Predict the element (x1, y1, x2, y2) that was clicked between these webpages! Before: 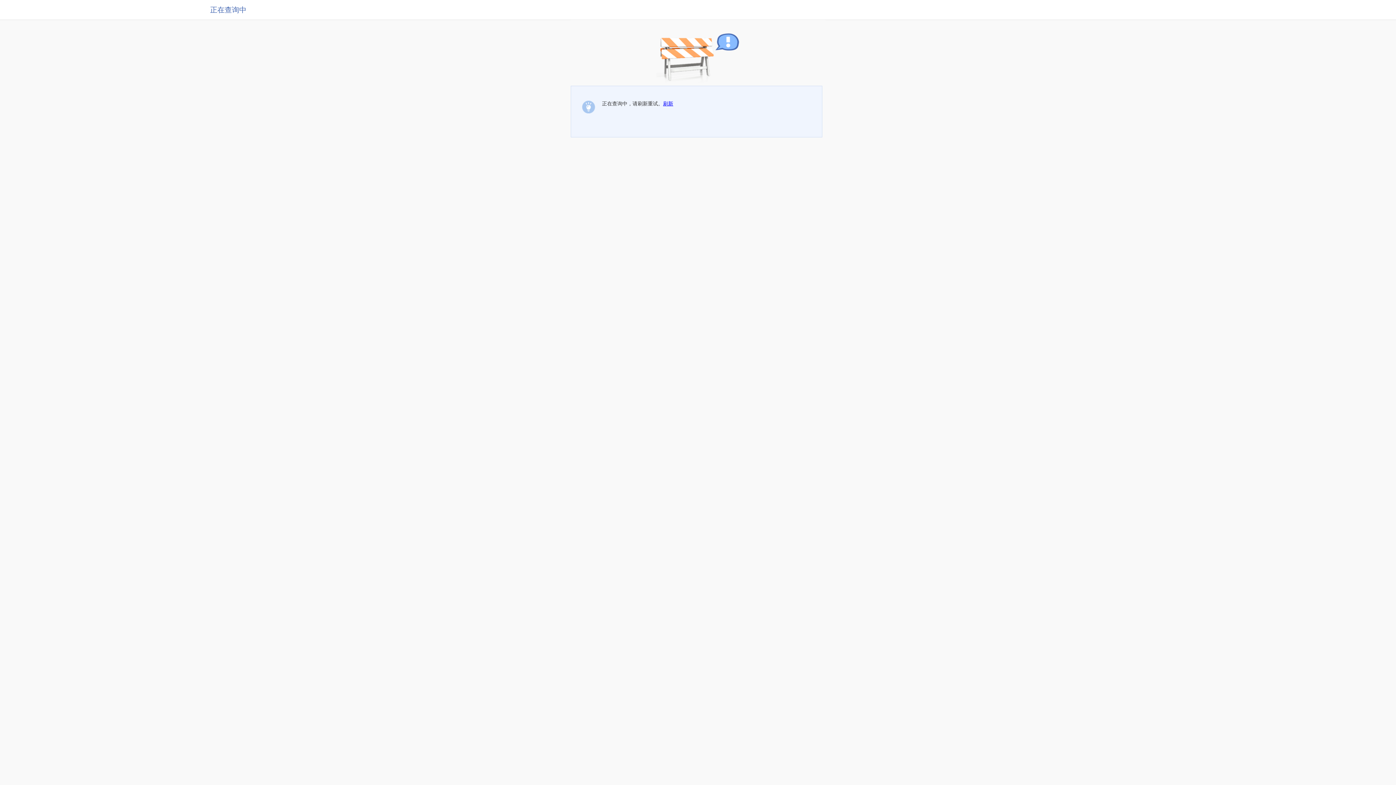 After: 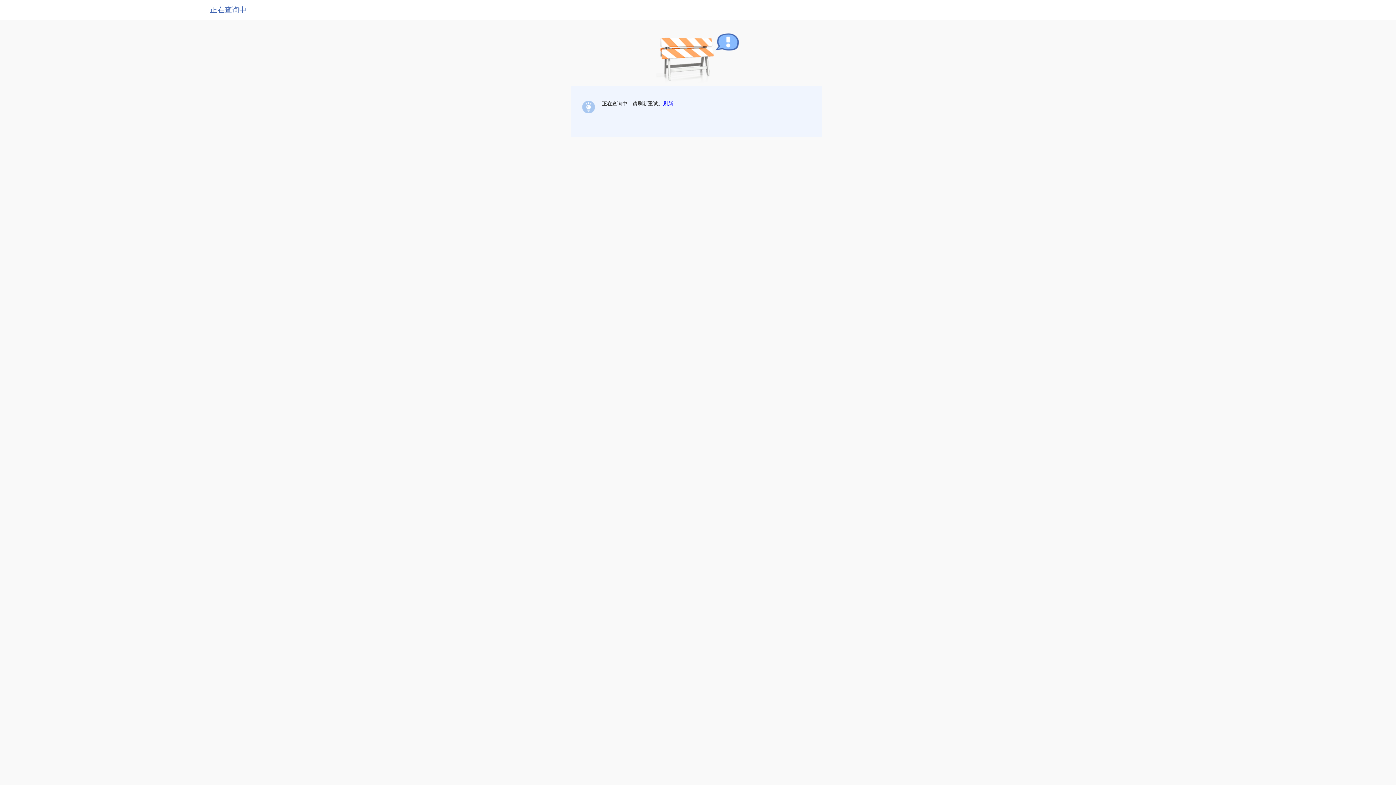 Action: label: 刷新 bbox: (663, 100, 673, 106)